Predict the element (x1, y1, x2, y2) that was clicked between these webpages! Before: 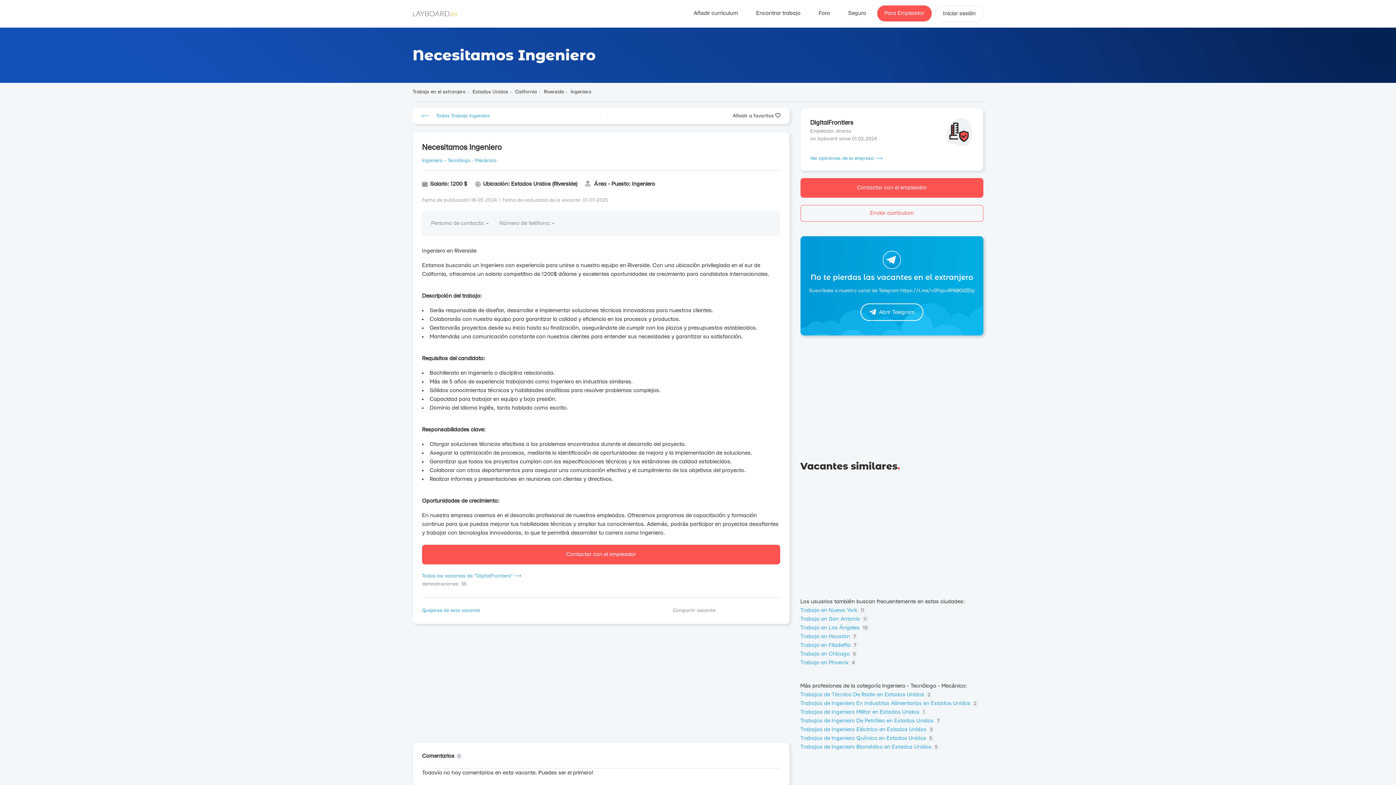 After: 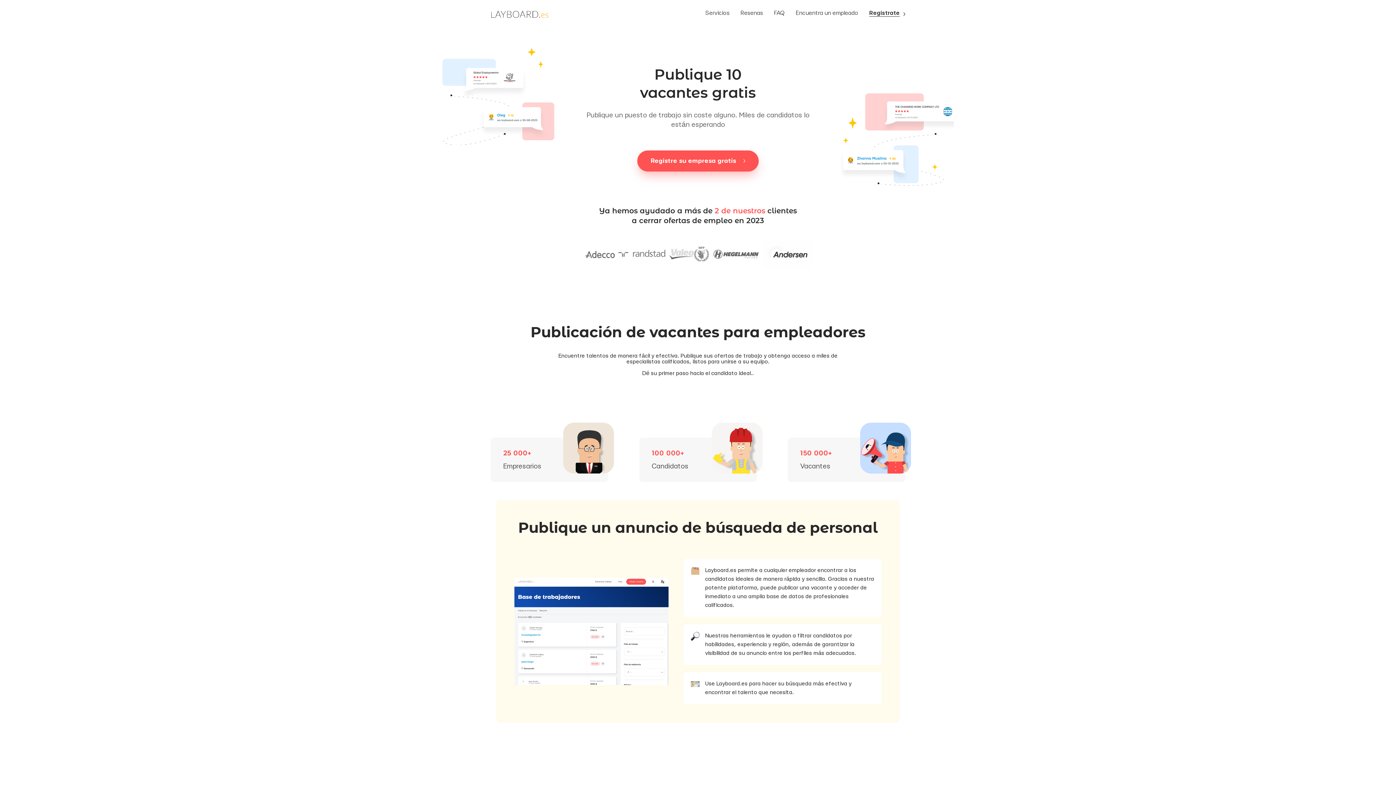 Action: label: Para Empleador bbox: (877, 5, 932, 21)